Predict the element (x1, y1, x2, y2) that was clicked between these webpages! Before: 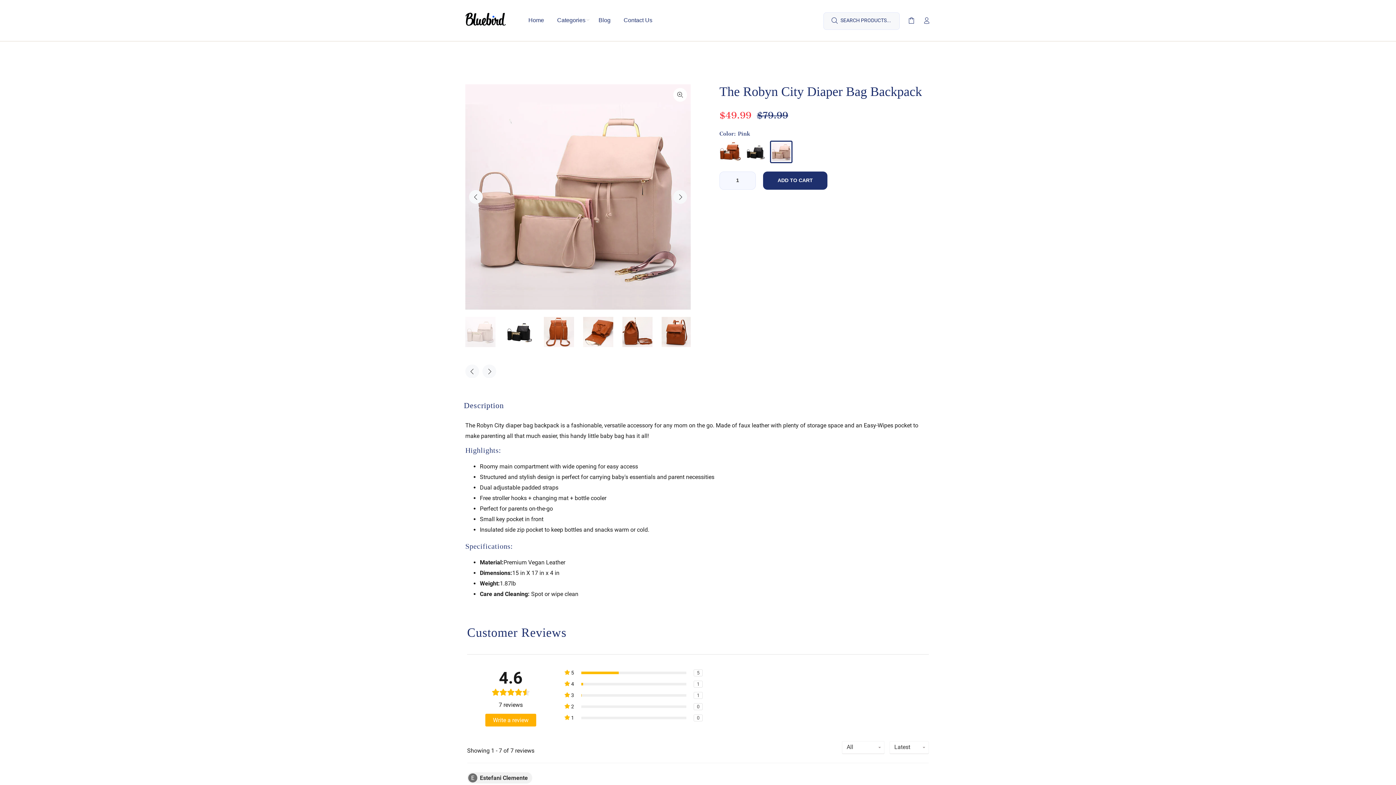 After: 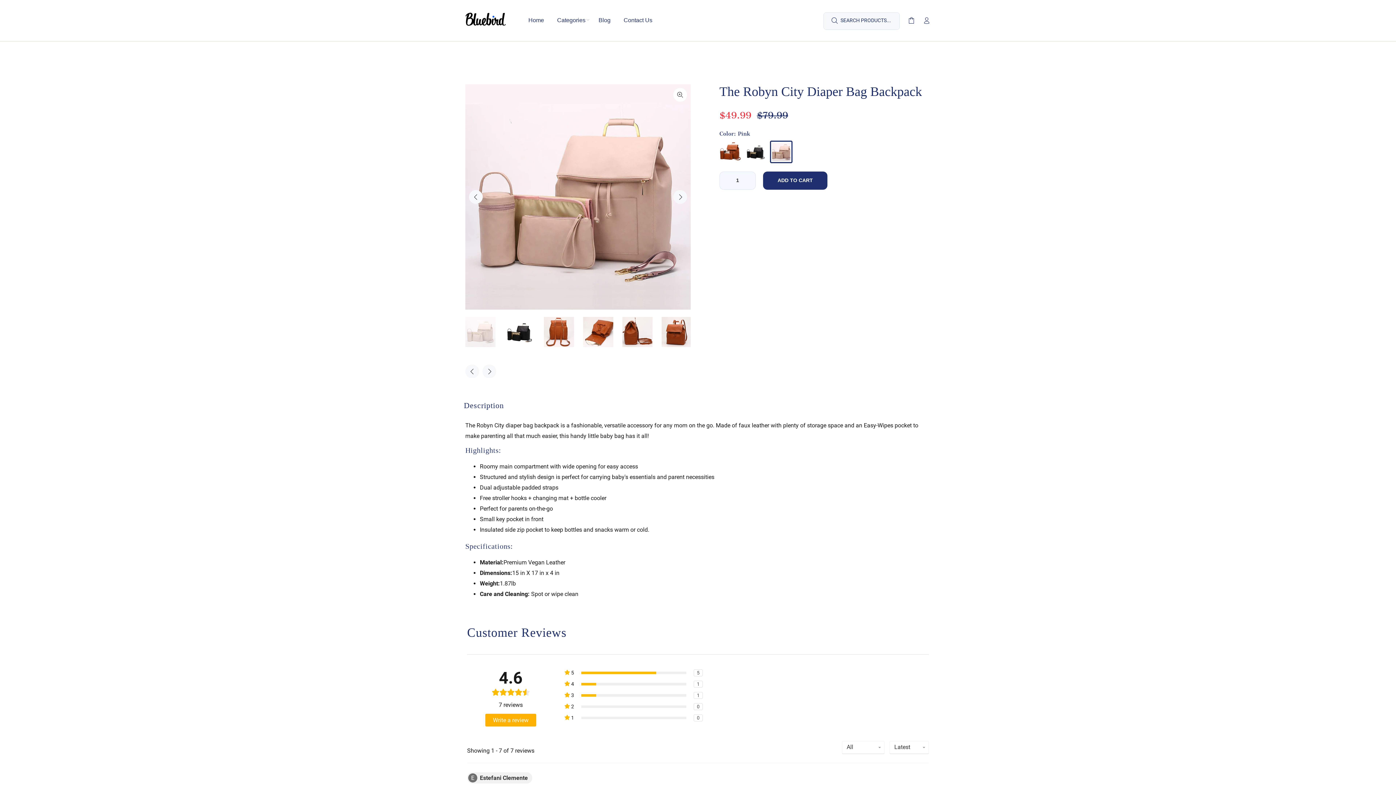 Action: bbox: (465, 317, 495, 347)